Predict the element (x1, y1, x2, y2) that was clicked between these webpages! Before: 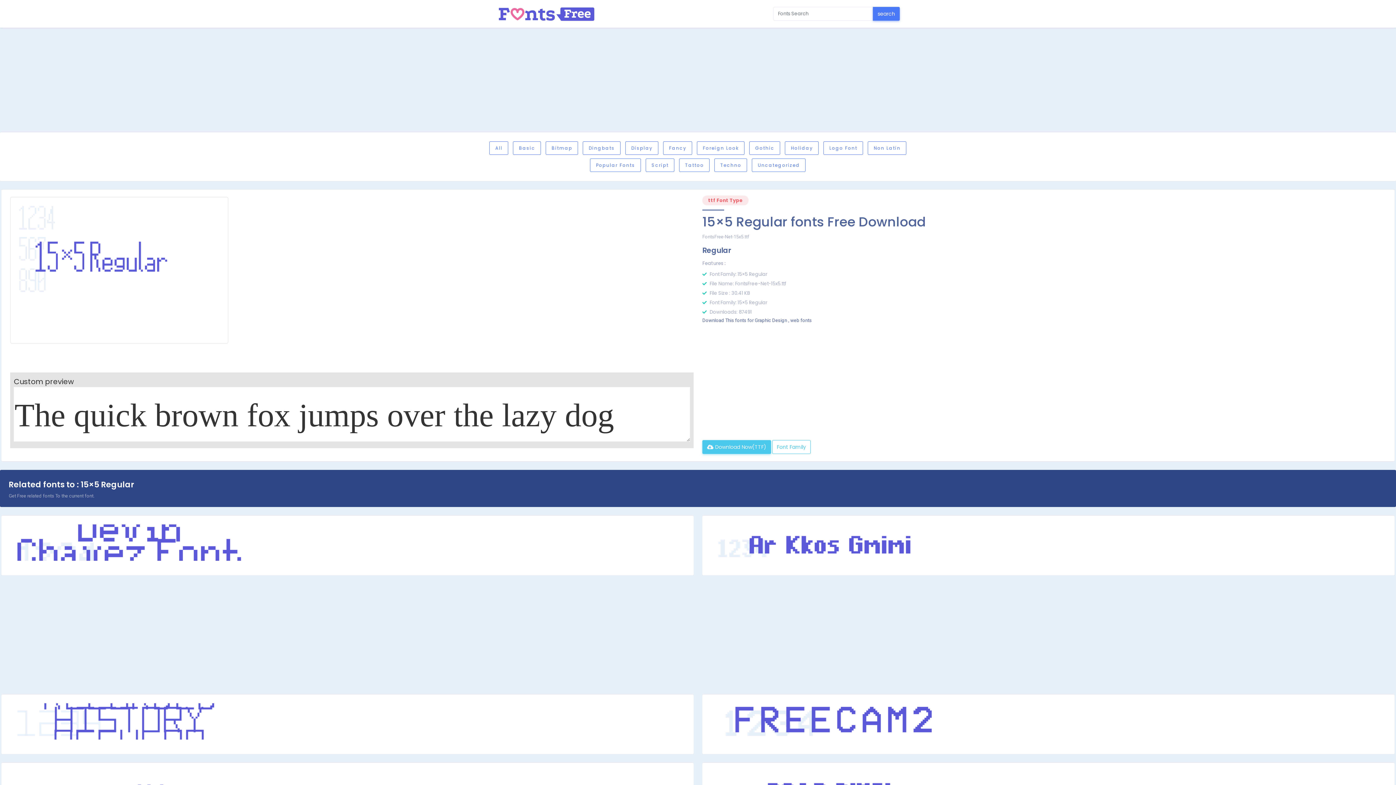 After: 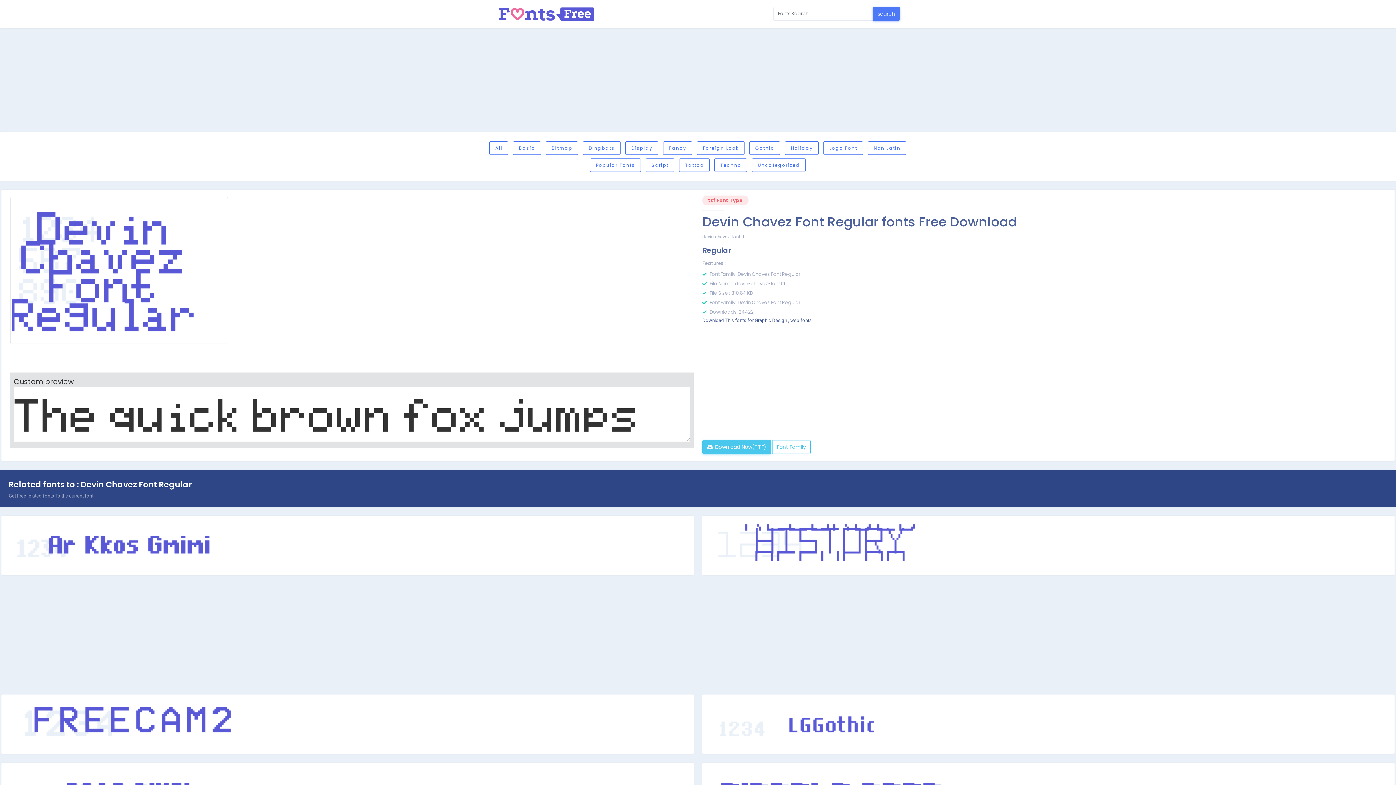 Action: bbox: (8, 523, 686, 562)